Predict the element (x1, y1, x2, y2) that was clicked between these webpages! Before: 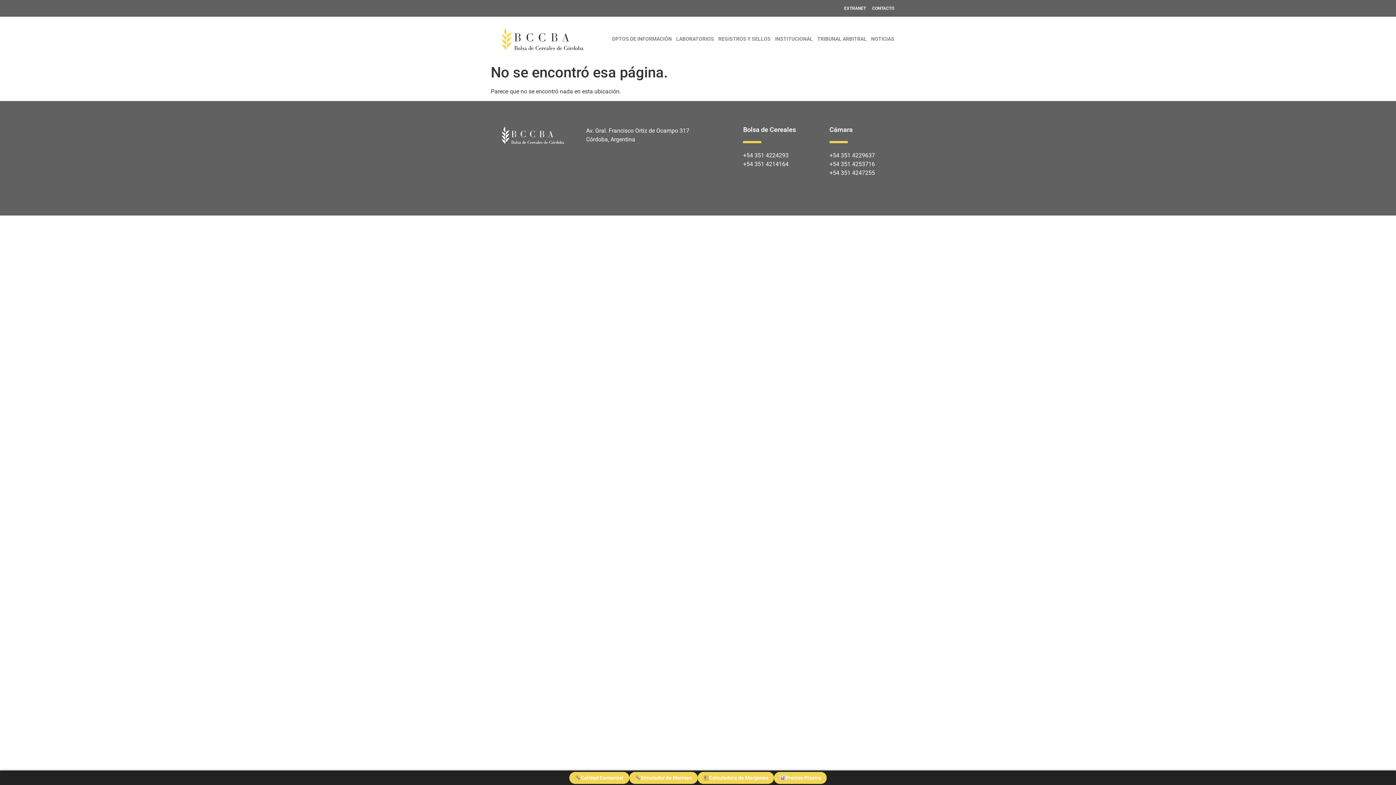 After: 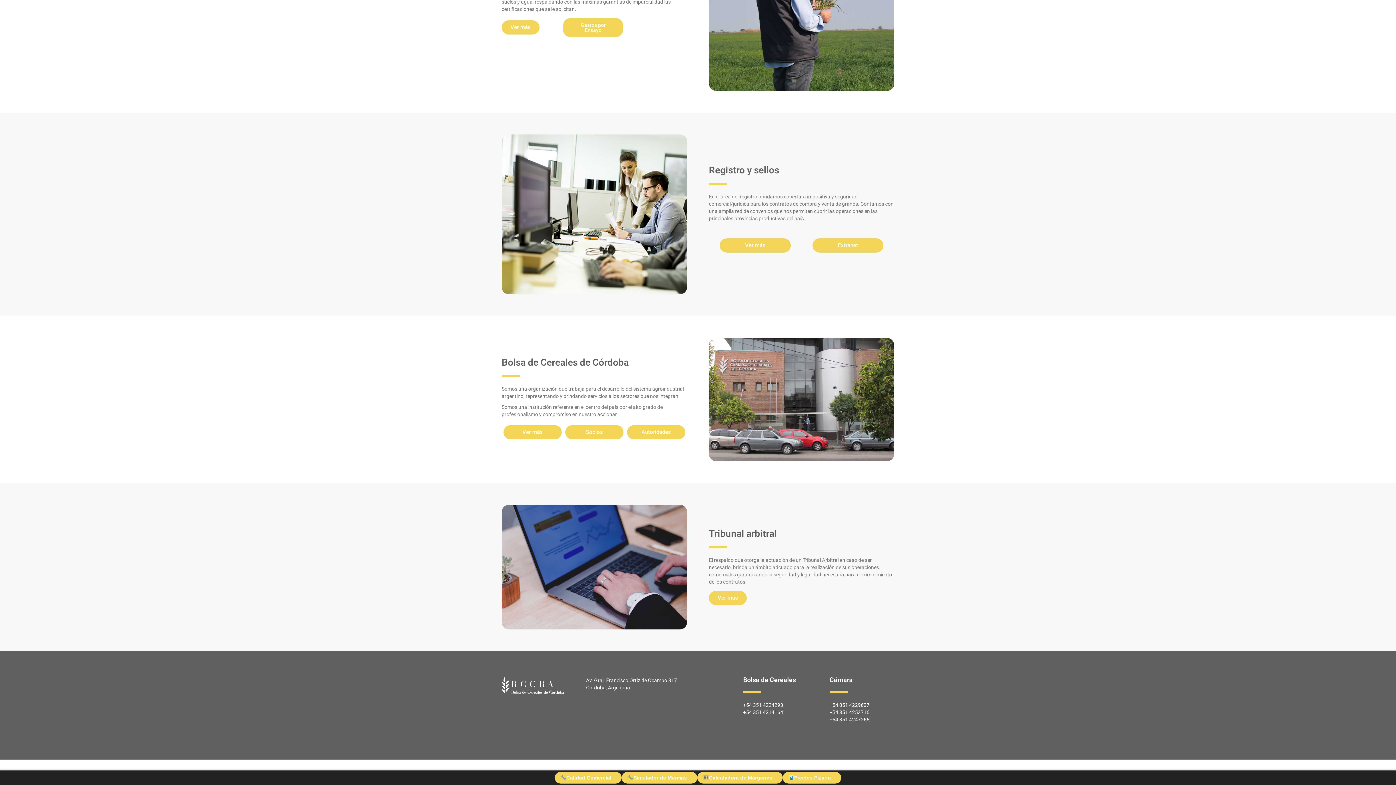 Action: label: INSTITUCIONAL bbox: (775, 30, 813, 47)